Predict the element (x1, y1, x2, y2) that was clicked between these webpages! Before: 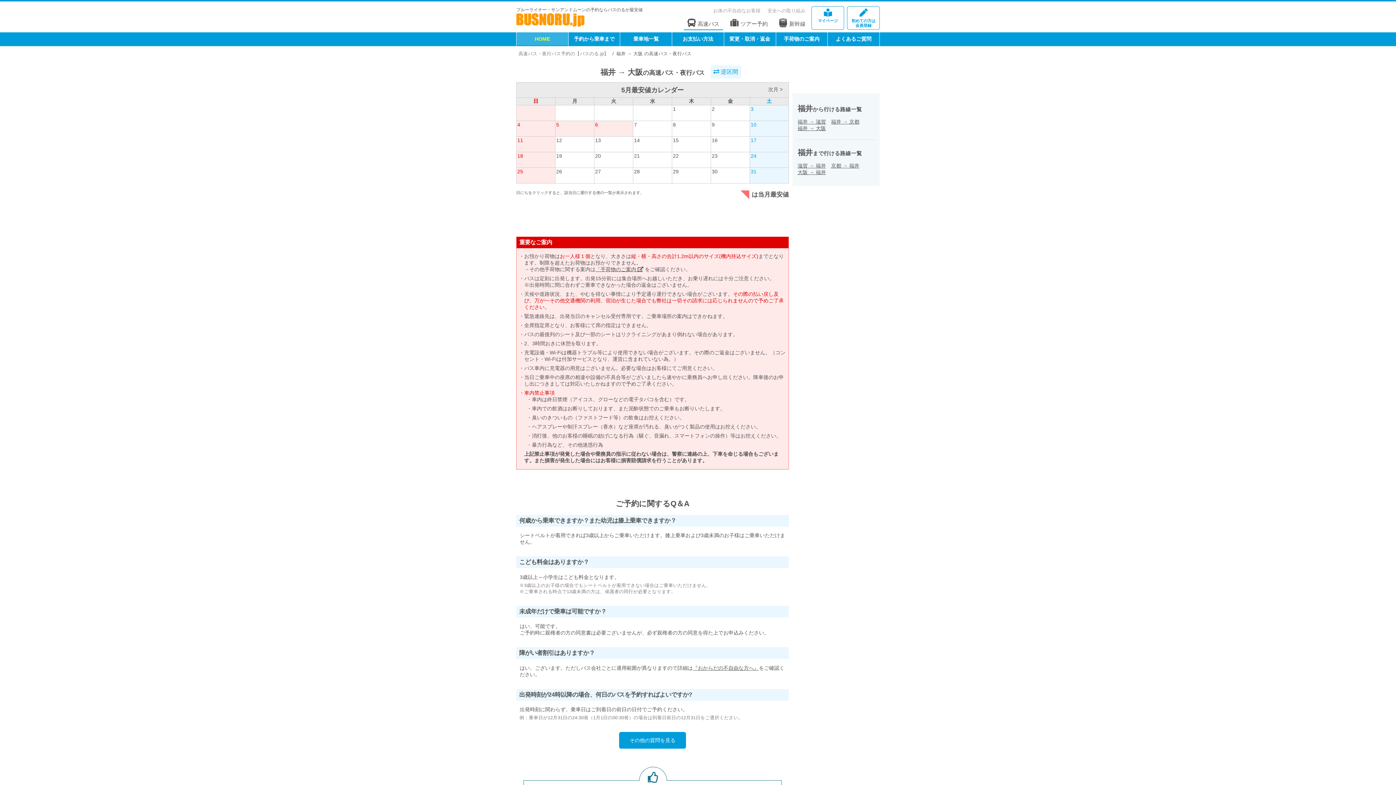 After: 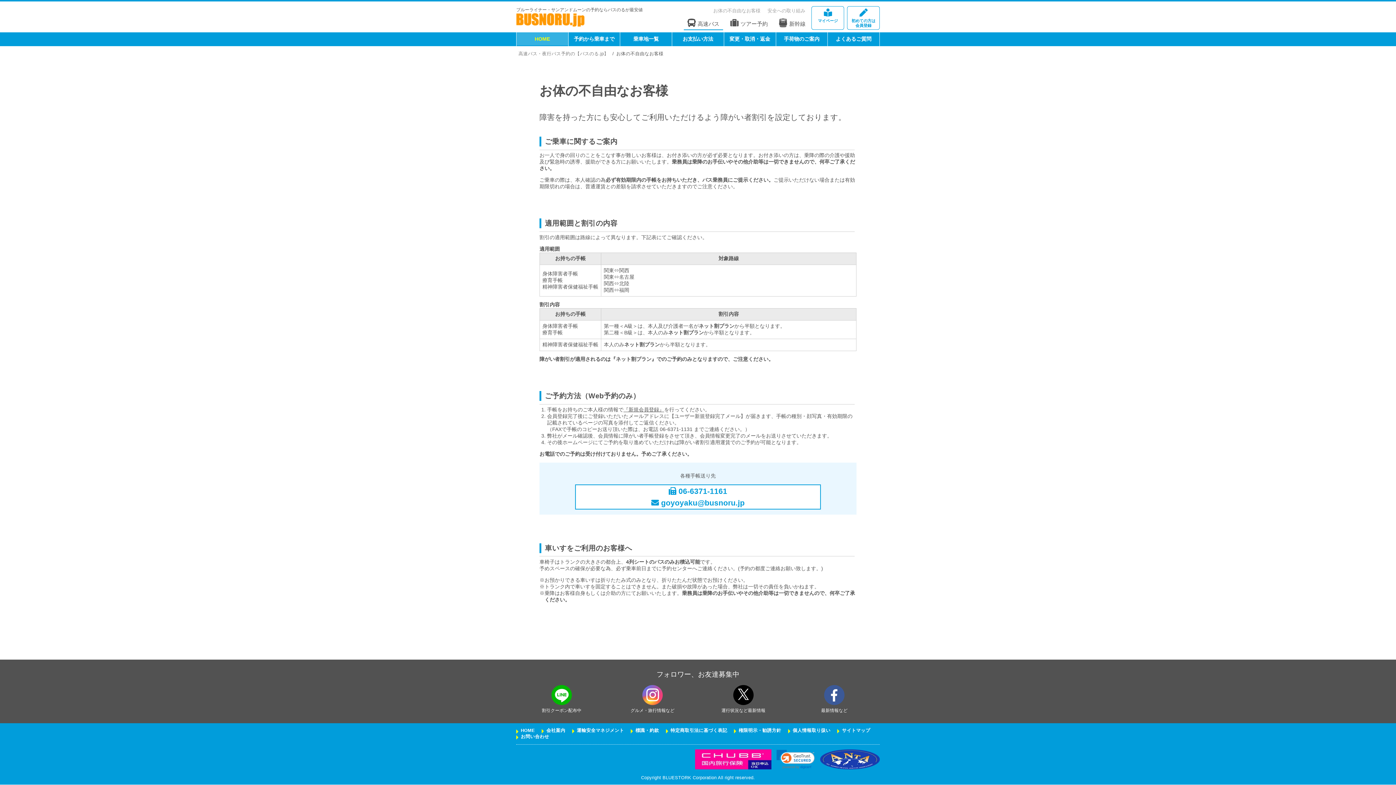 Action: bbox: (713, 7, 760, 13) label: お体の不自由なお客様